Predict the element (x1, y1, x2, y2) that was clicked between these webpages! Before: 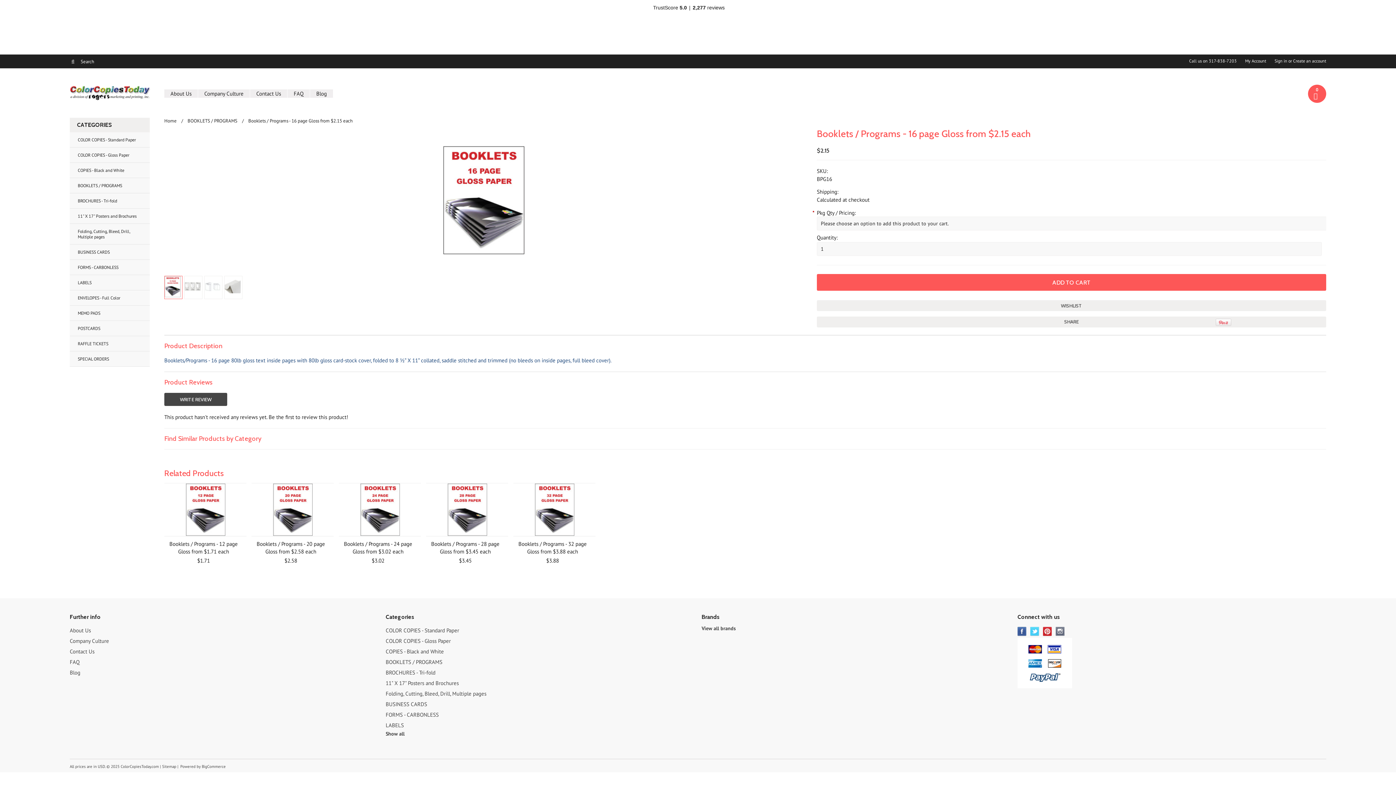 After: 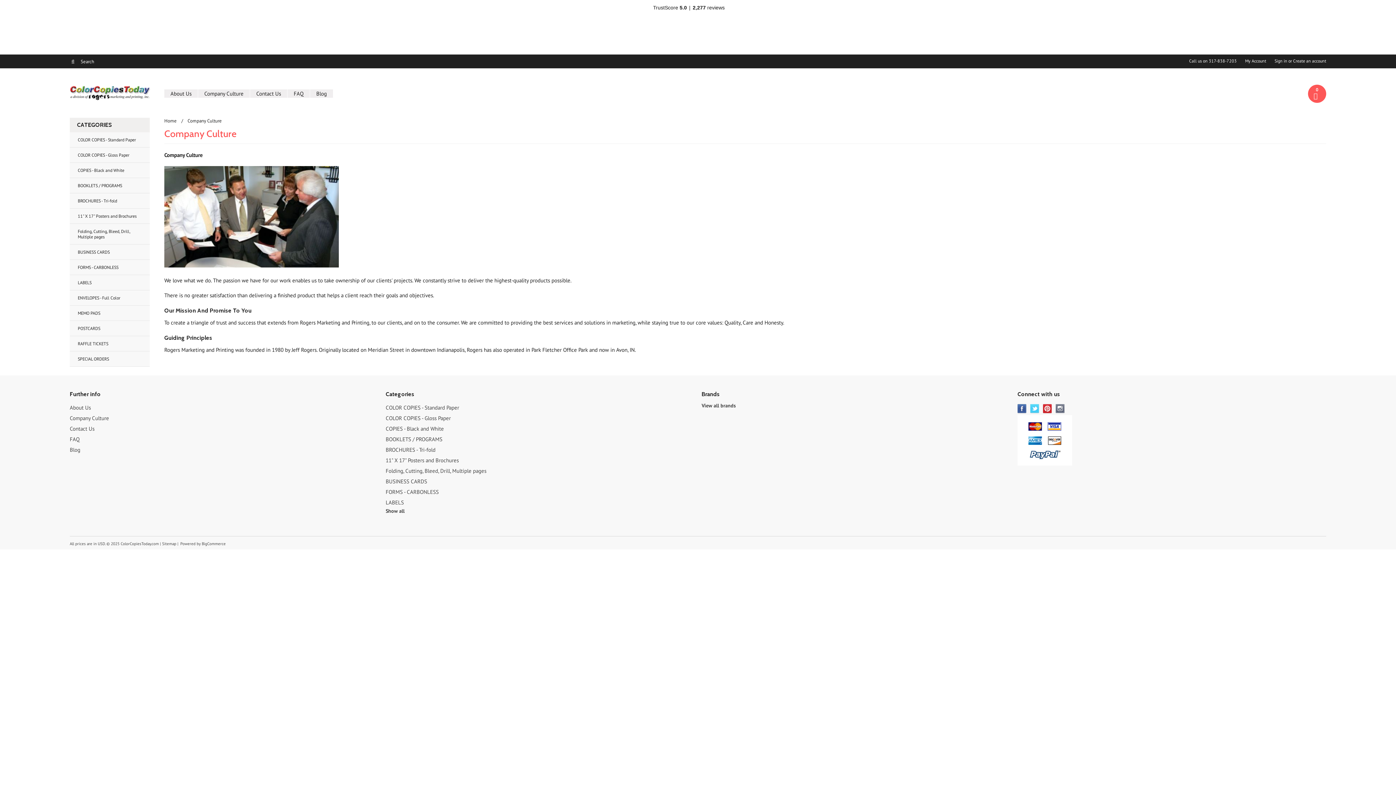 Action: label: Company Culture bbox: (69, 637, 109, 644)